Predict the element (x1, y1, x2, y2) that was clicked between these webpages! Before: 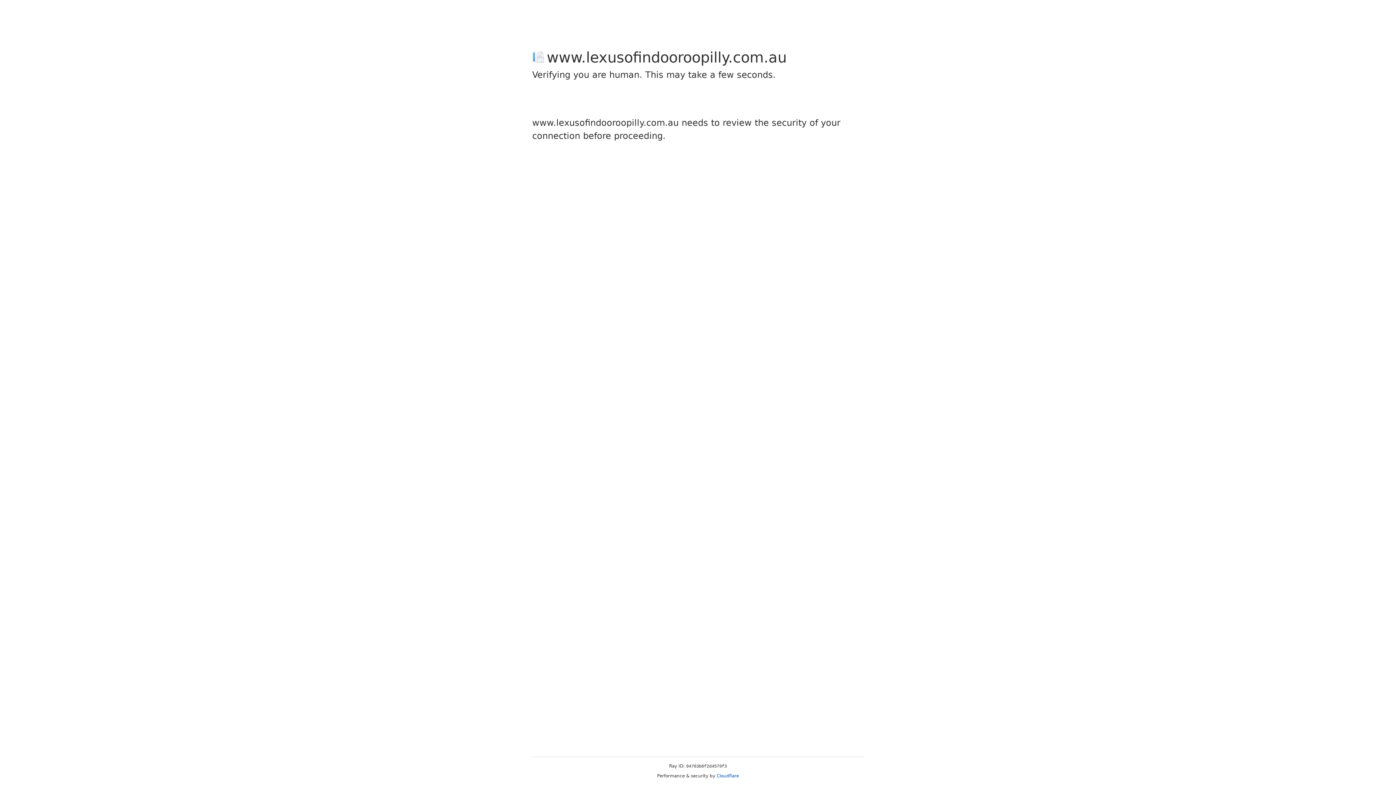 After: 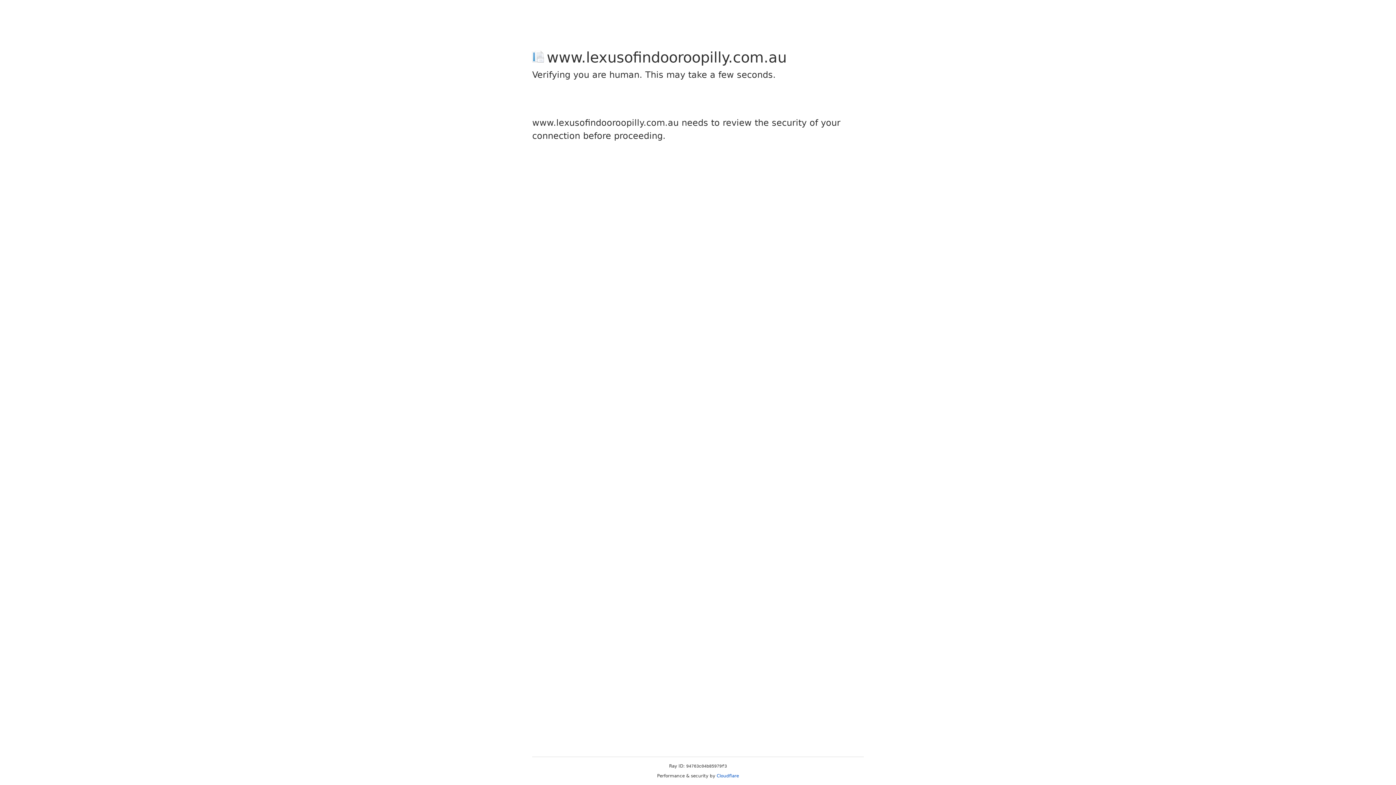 Action: bbox: (716, 773, 739, 778) label: Cloudflare